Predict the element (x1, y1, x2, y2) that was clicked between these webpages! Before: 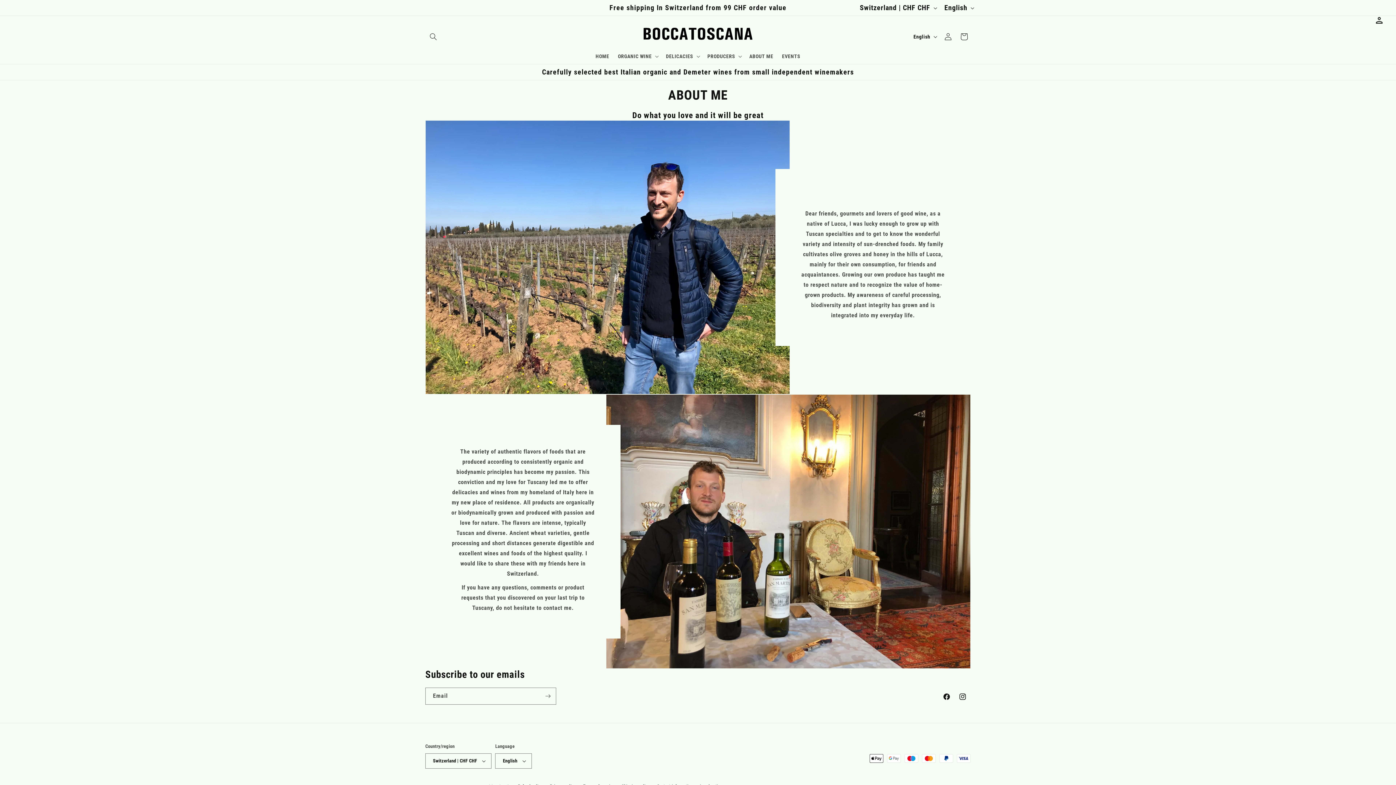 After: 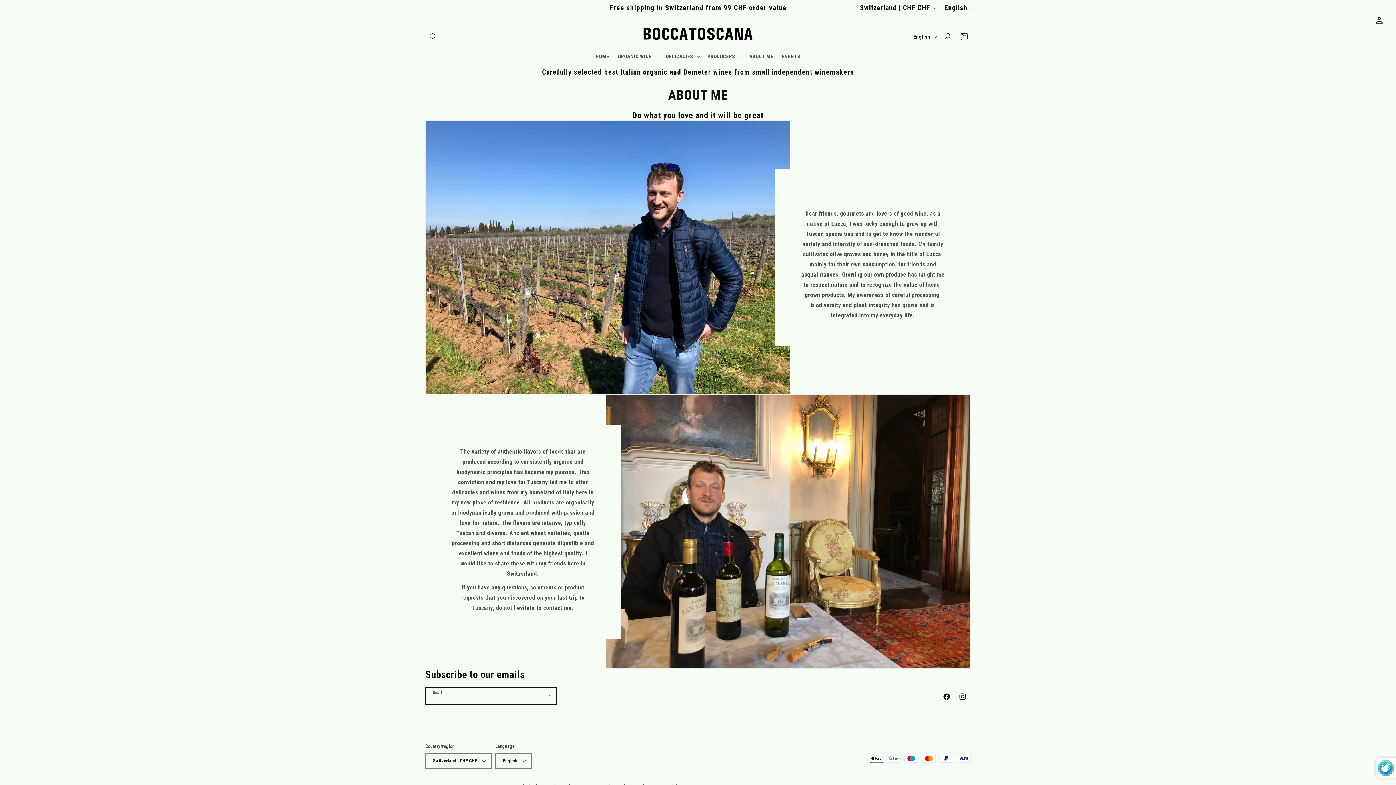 Action: bbox: (540, 687, 556, 704) label: Subscribe